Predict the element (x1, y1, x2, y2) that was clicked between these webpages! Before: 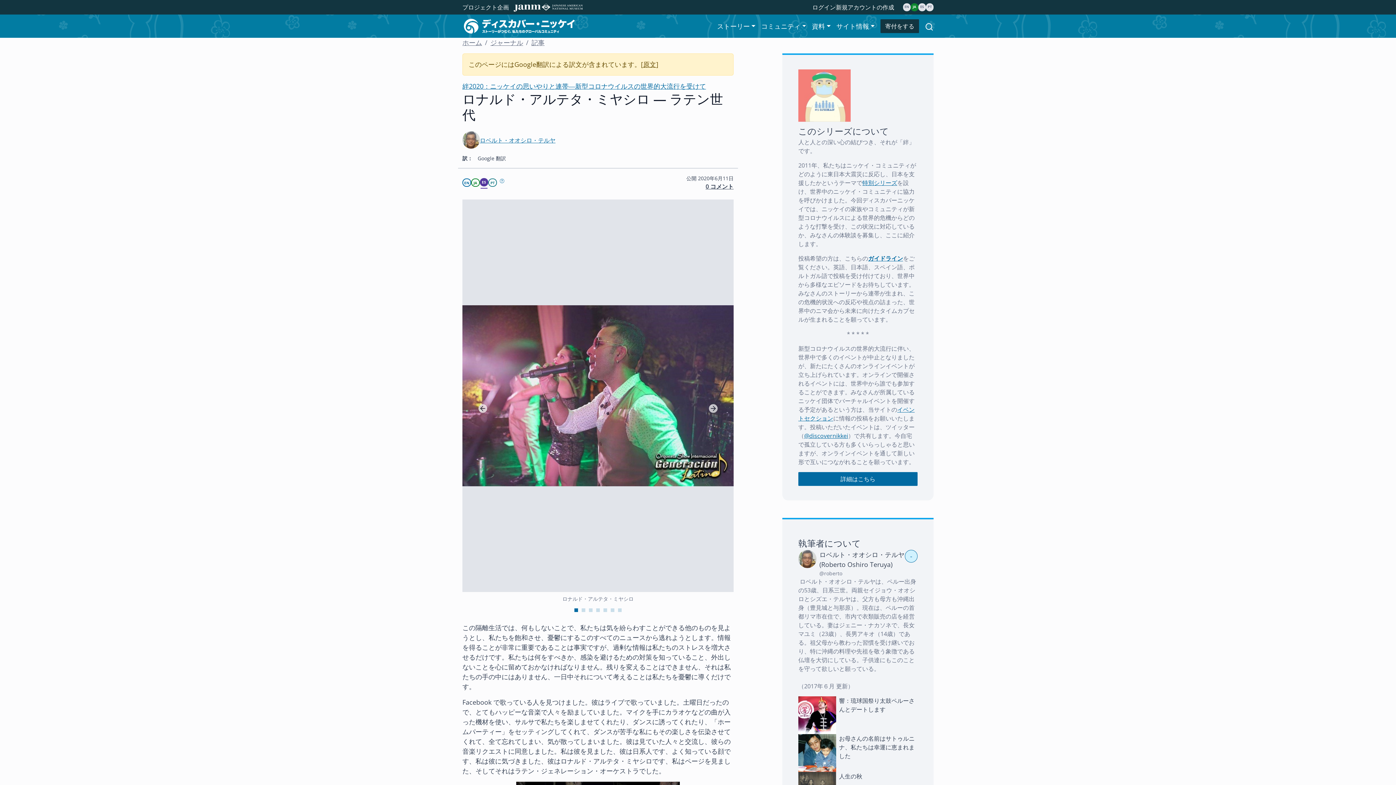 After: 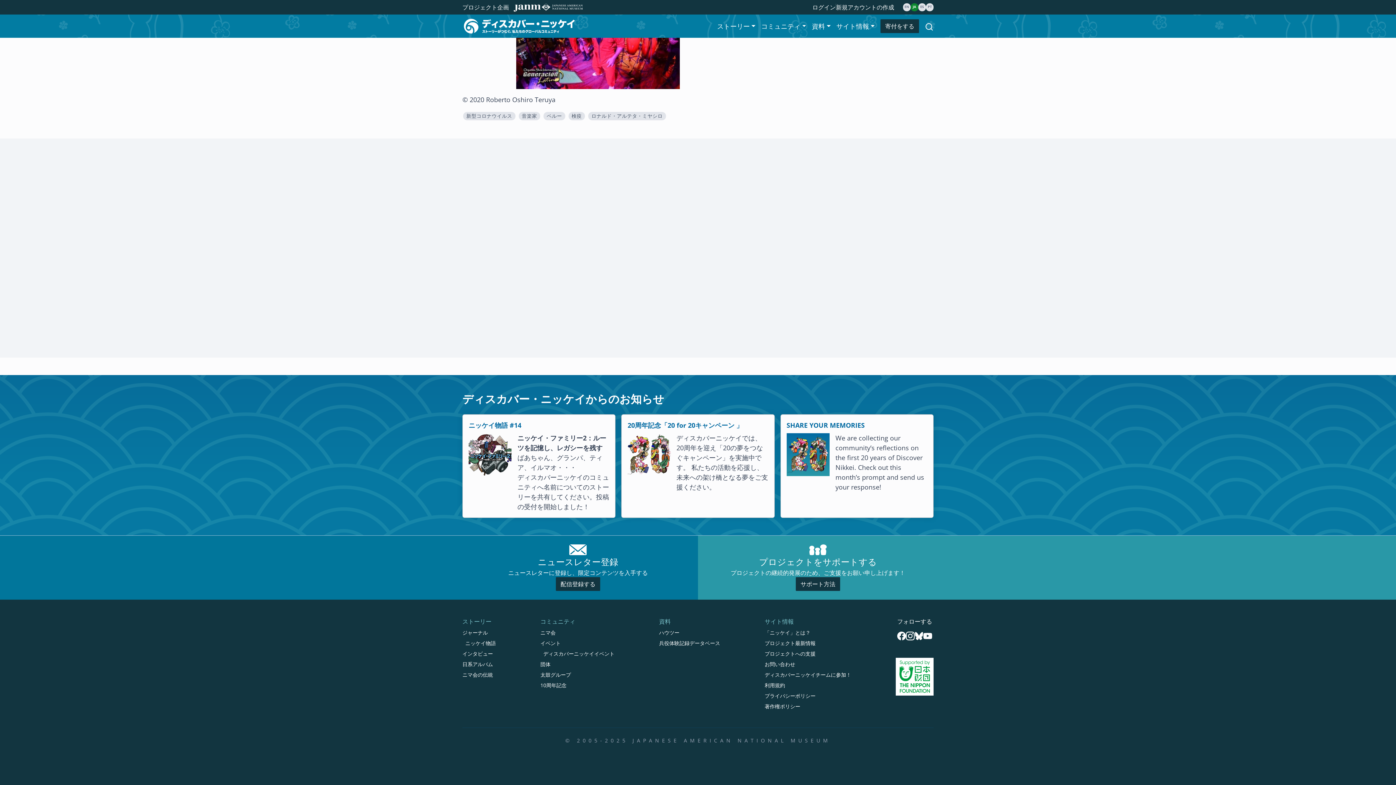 Action: bbox: (705, 182, 709, 190) label: 0